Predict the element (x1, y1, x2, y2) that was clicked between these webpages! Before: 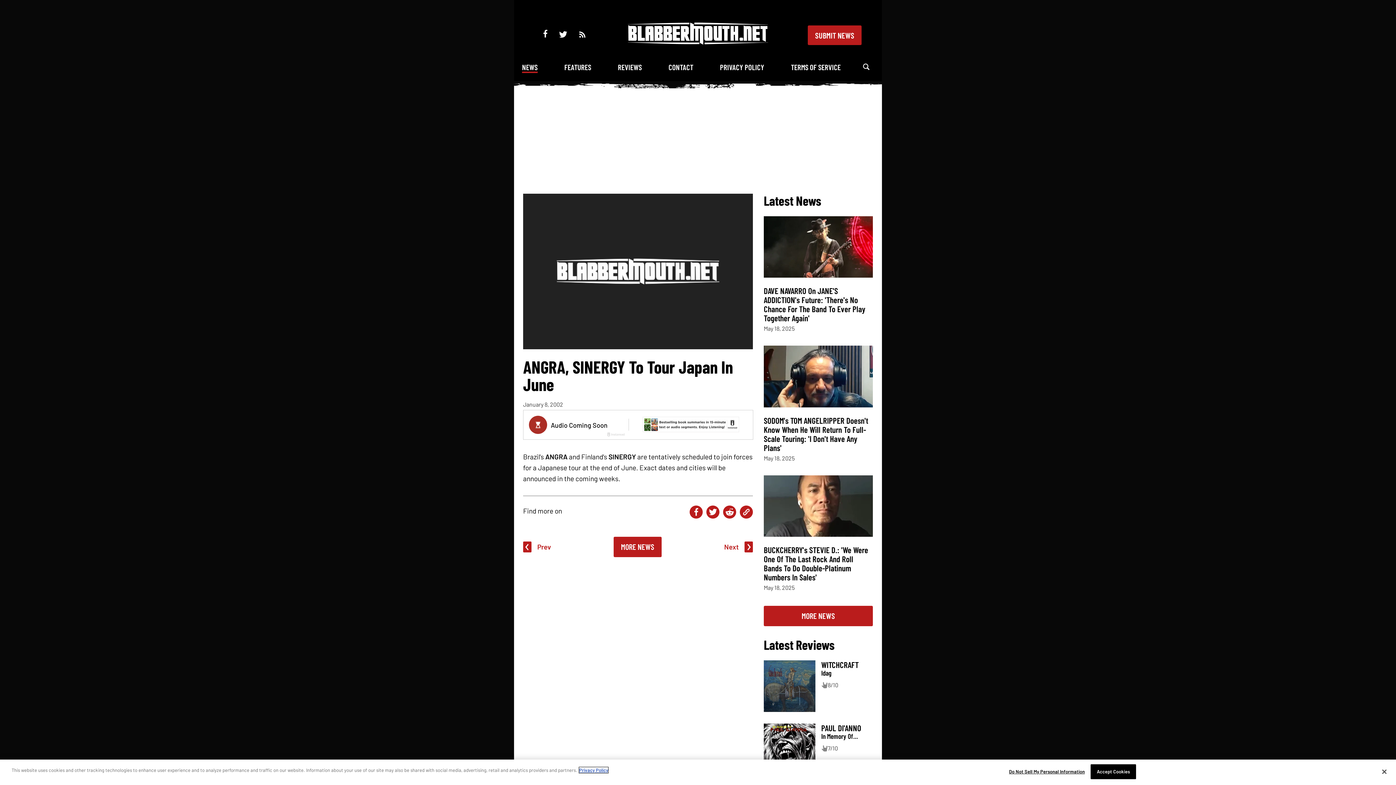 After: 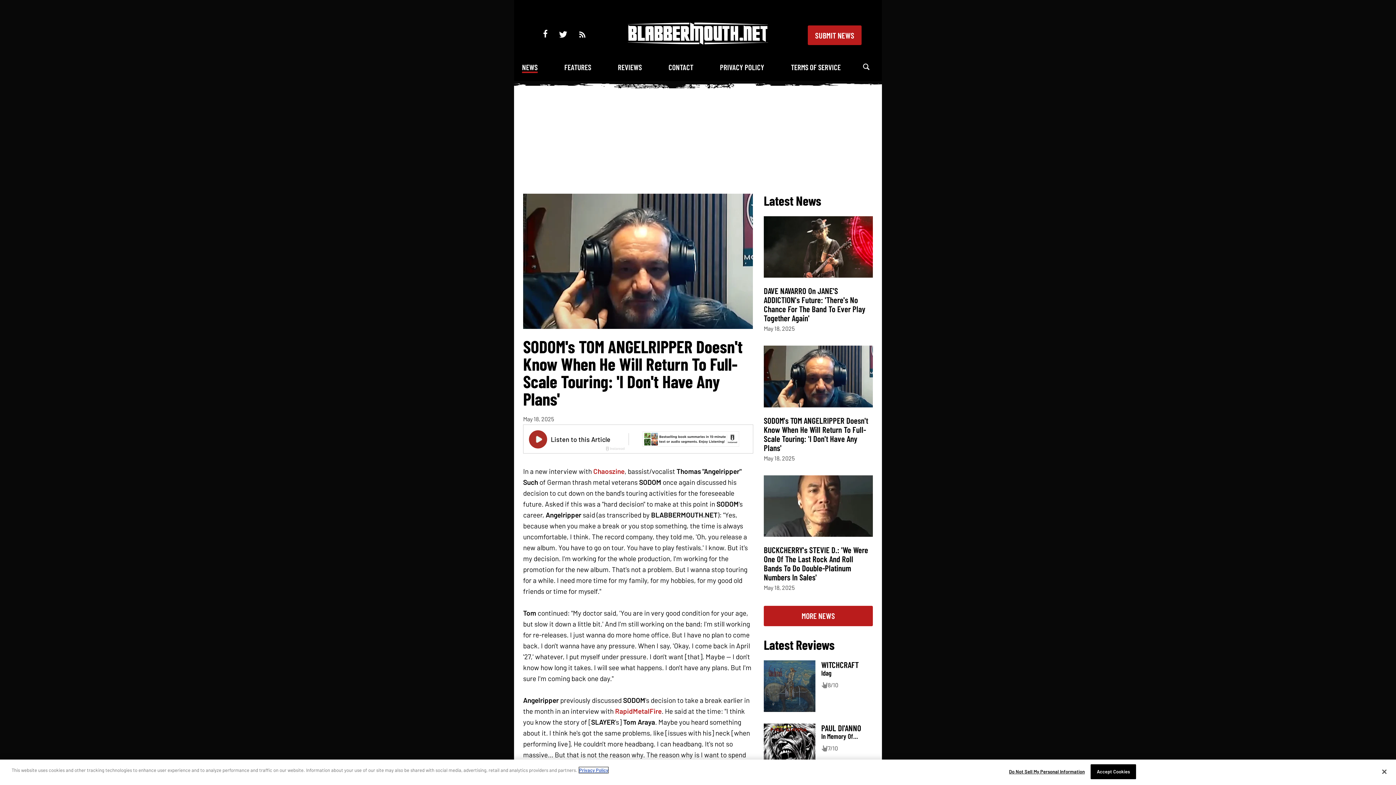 Action: bbox: (764, 415, 868, 452) label: SODOM's TOM ANGELRIPPER Doesn't Know When He Will Return To Full-Scale Touring: 'I Don't Have Any Plans'